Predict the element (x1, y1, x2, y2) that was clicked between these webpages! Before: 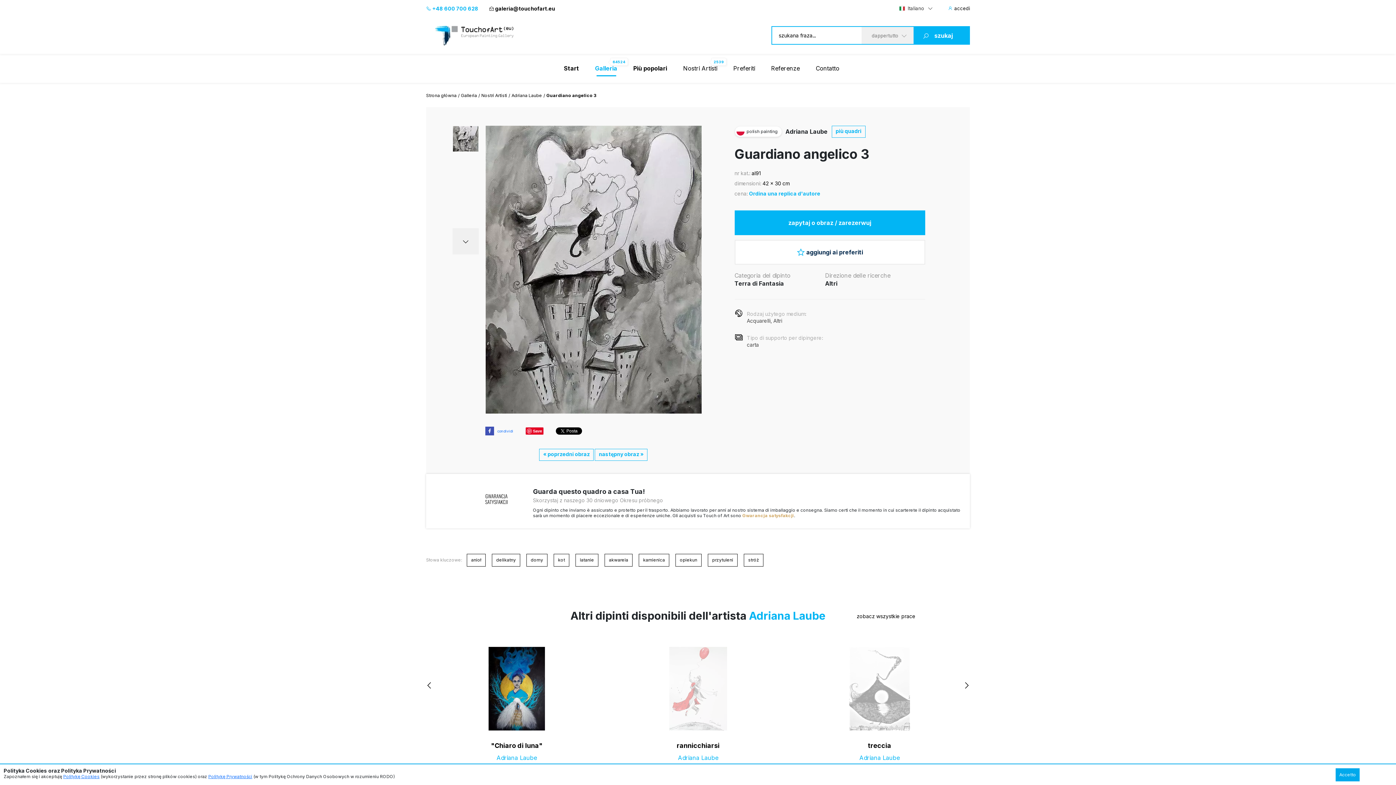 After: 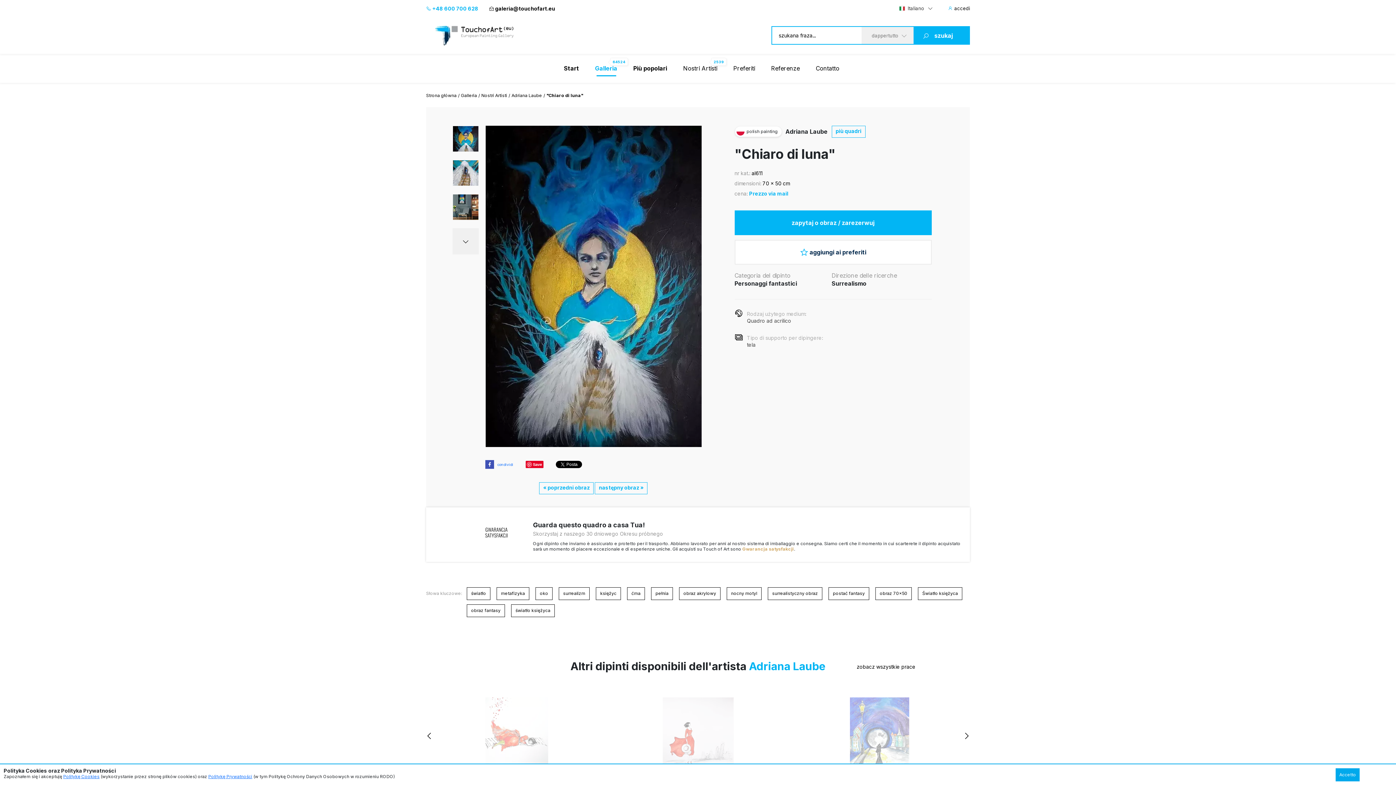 Action: bbox: (441, 647, 592, 730)